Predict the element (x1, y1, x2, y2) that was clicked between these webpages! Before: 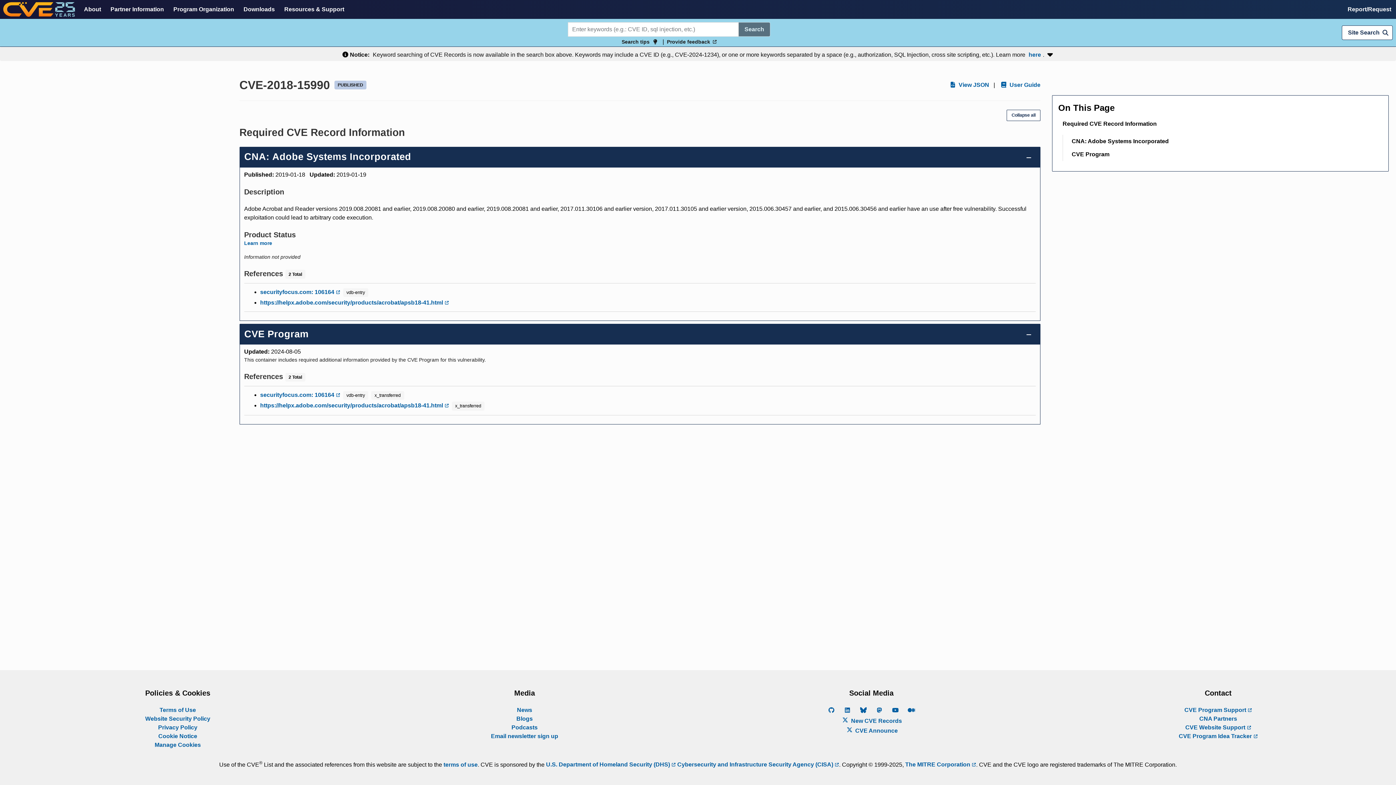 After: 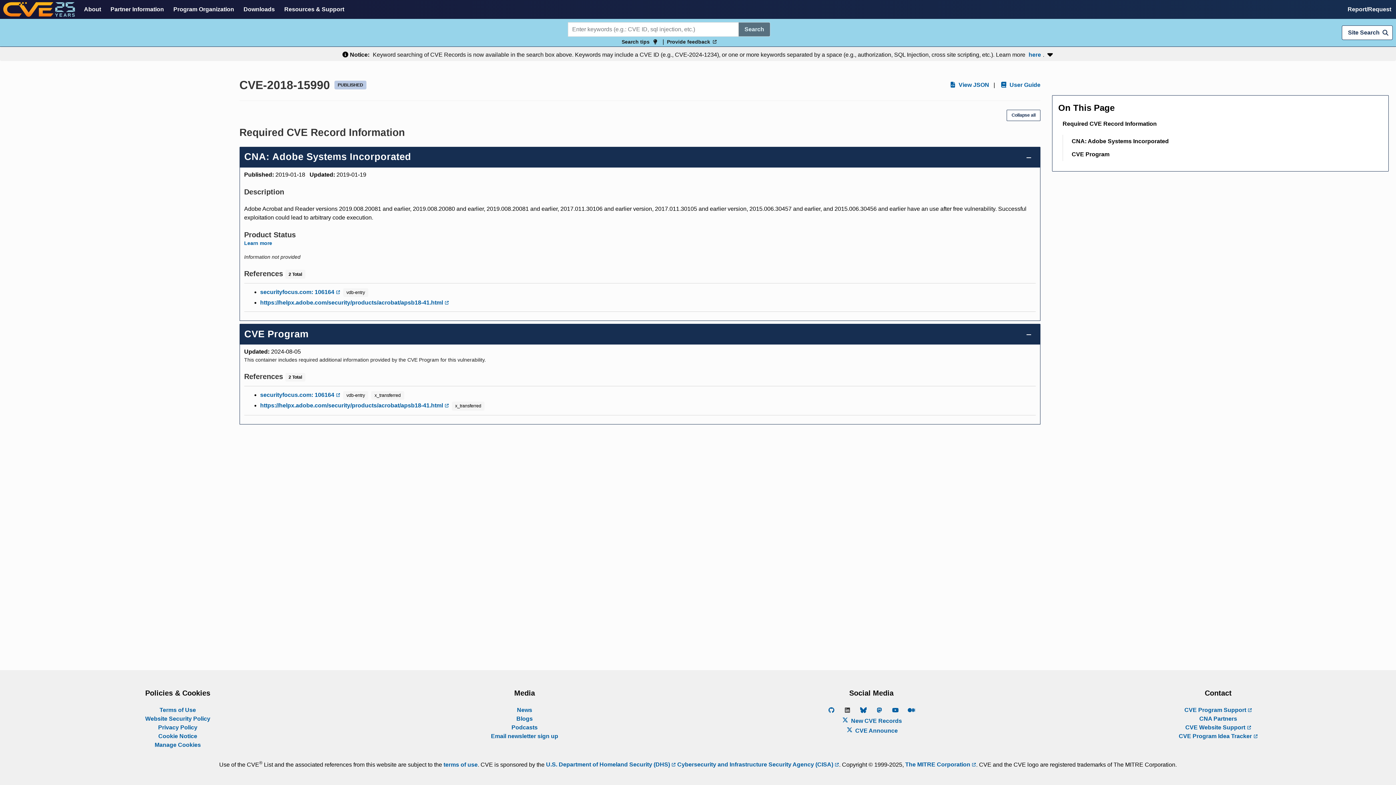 Action: bbox: (843, 708, 852, 714)